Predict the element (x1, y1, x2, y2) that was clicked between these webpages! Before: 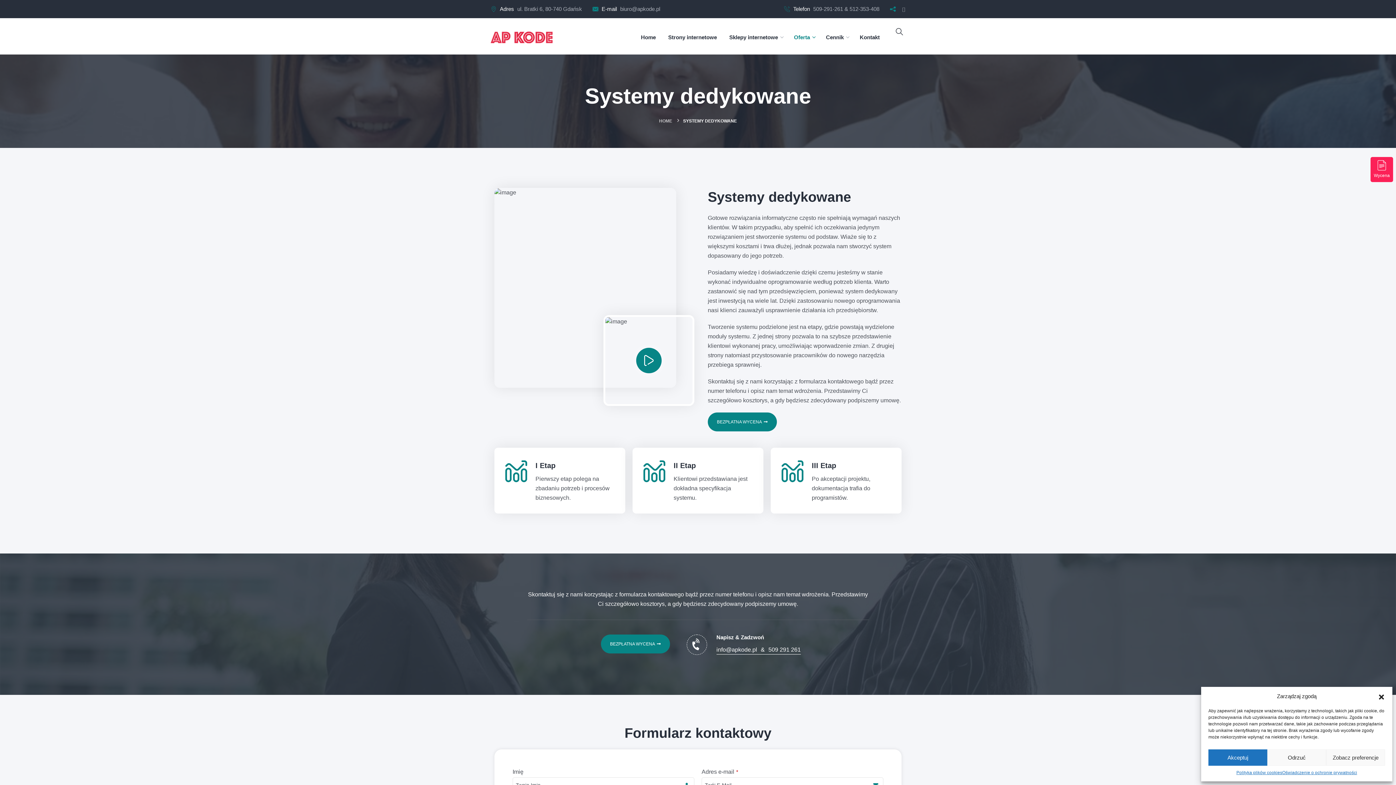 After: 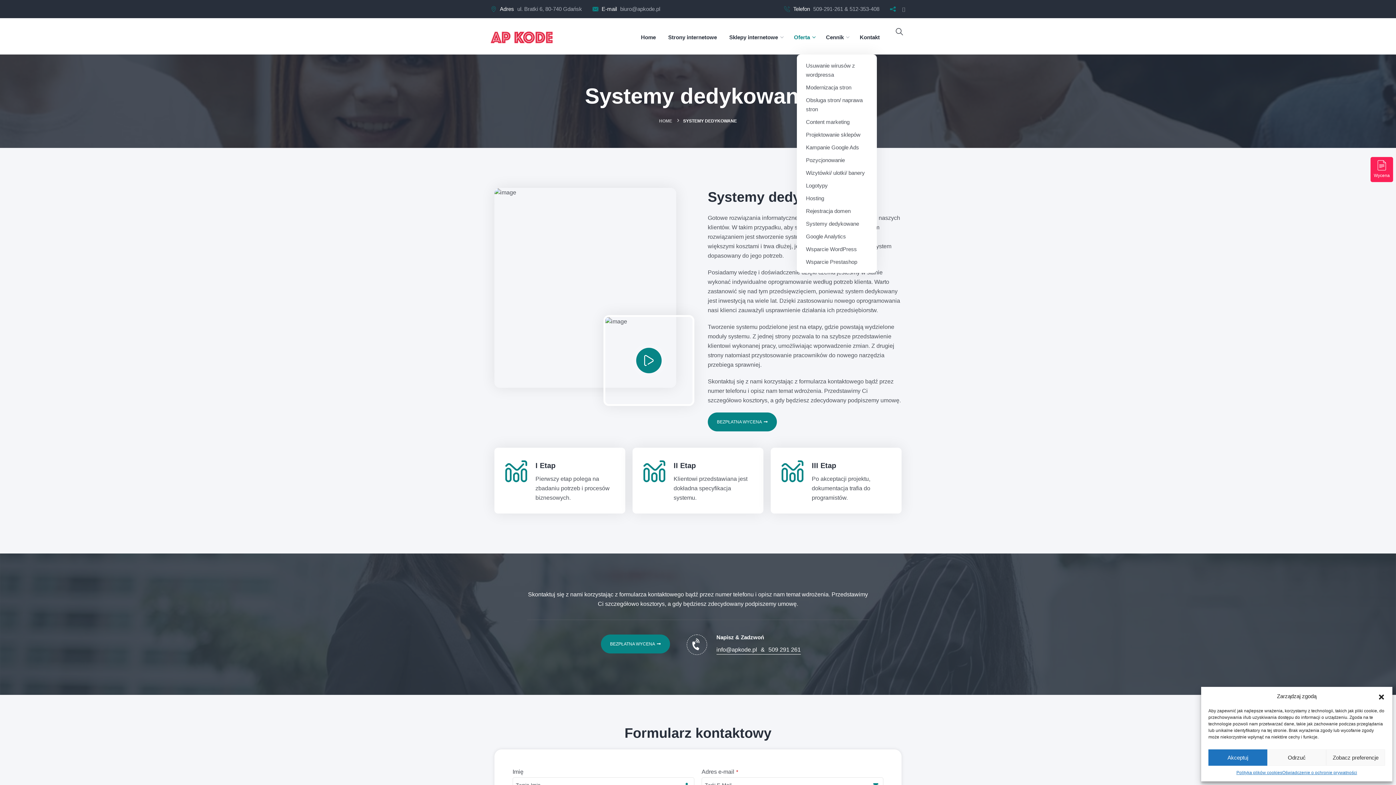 Action: label: Oferta bbox: (794, 32, 810, 42)